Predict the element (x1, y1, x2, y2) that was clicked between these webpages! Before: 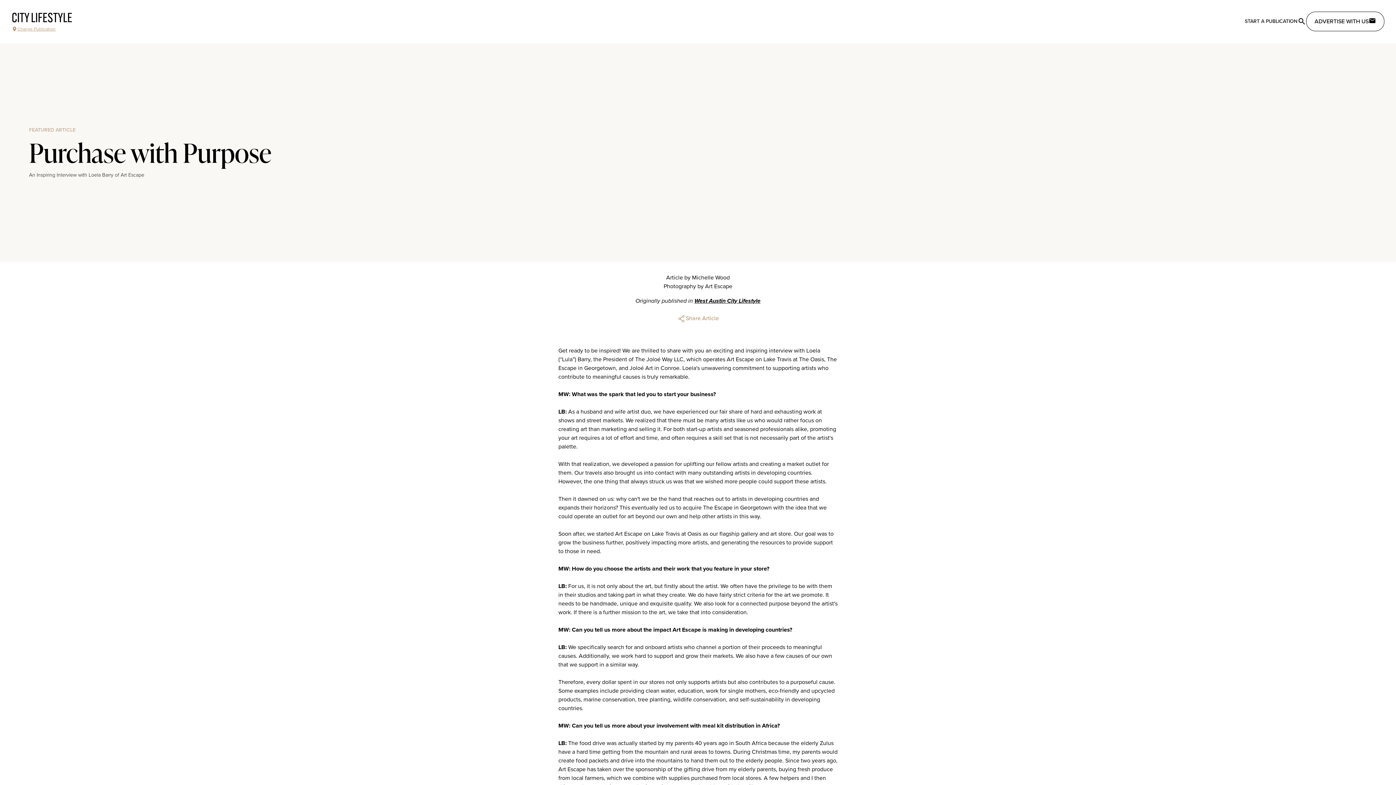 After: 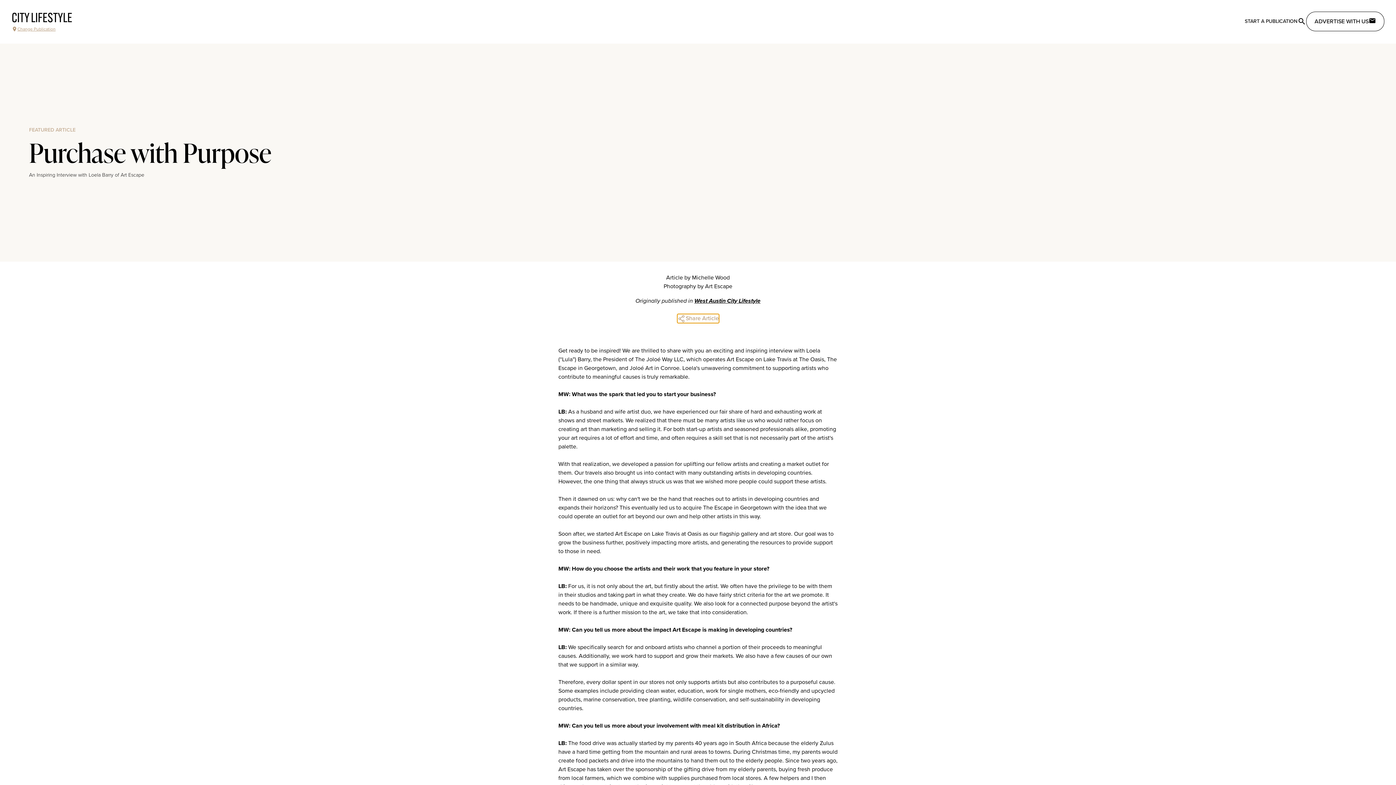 Action: bbox: (677, 314, 719, 323) label: Share Article